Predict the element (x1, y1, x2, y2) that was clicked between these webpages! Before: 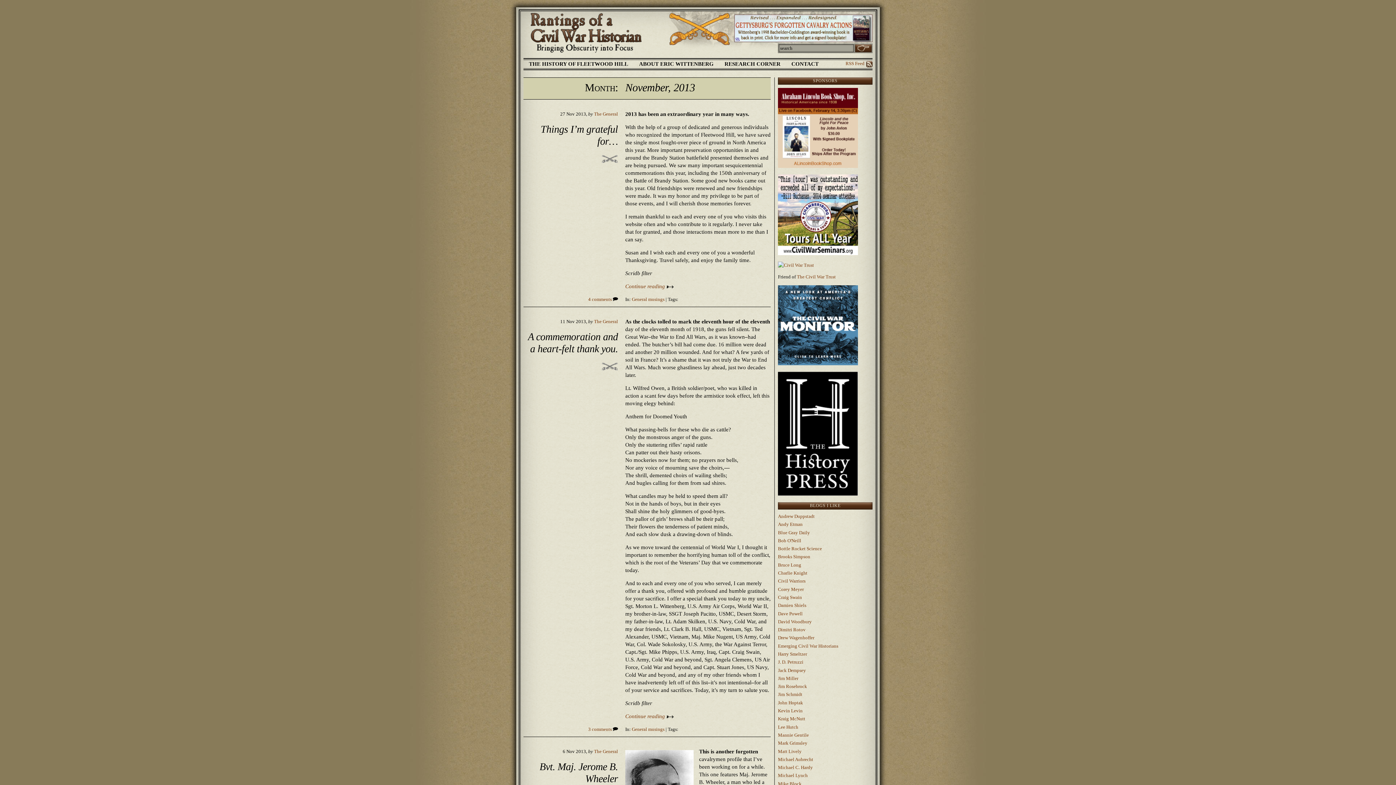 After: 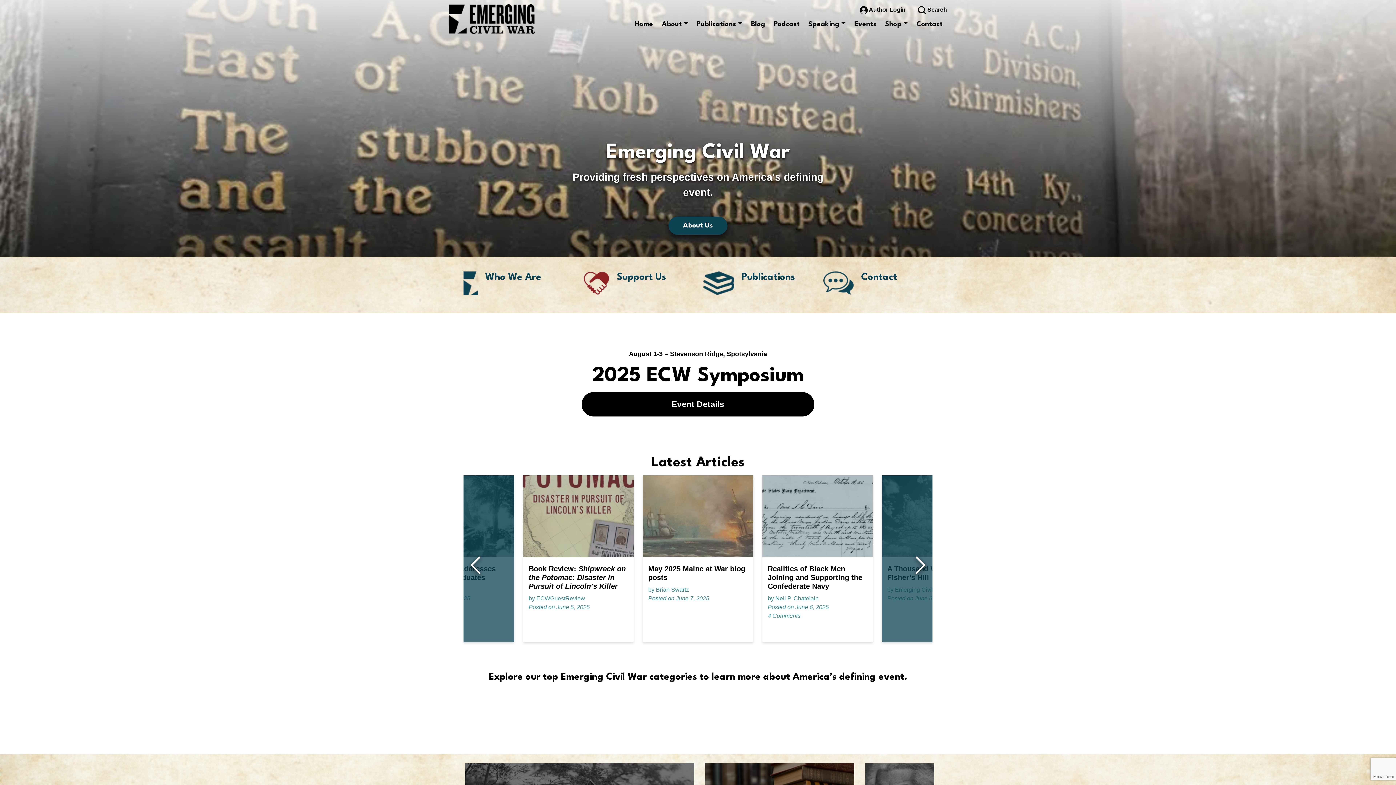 Action: bbox: (778, 643, 838, 648) label: Emerging Civil War Historians